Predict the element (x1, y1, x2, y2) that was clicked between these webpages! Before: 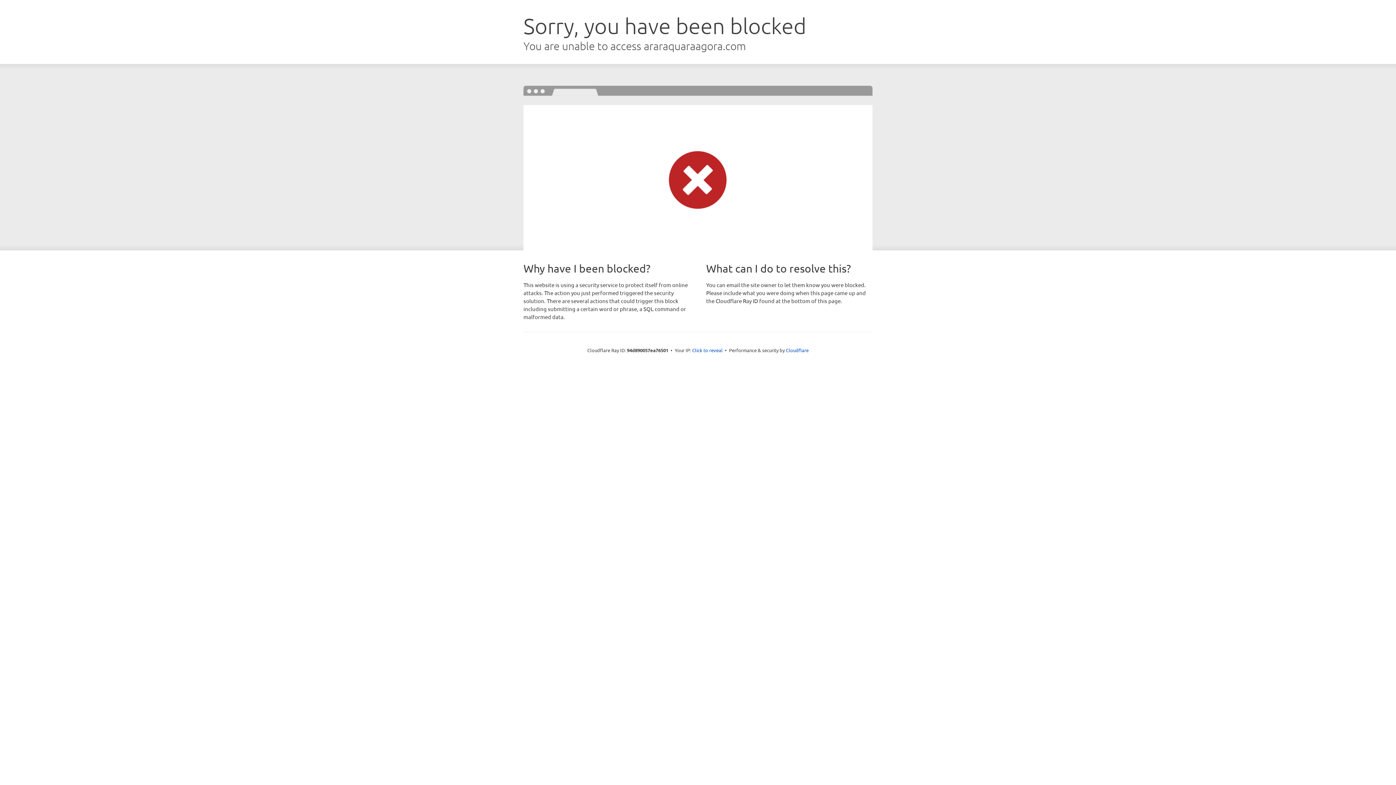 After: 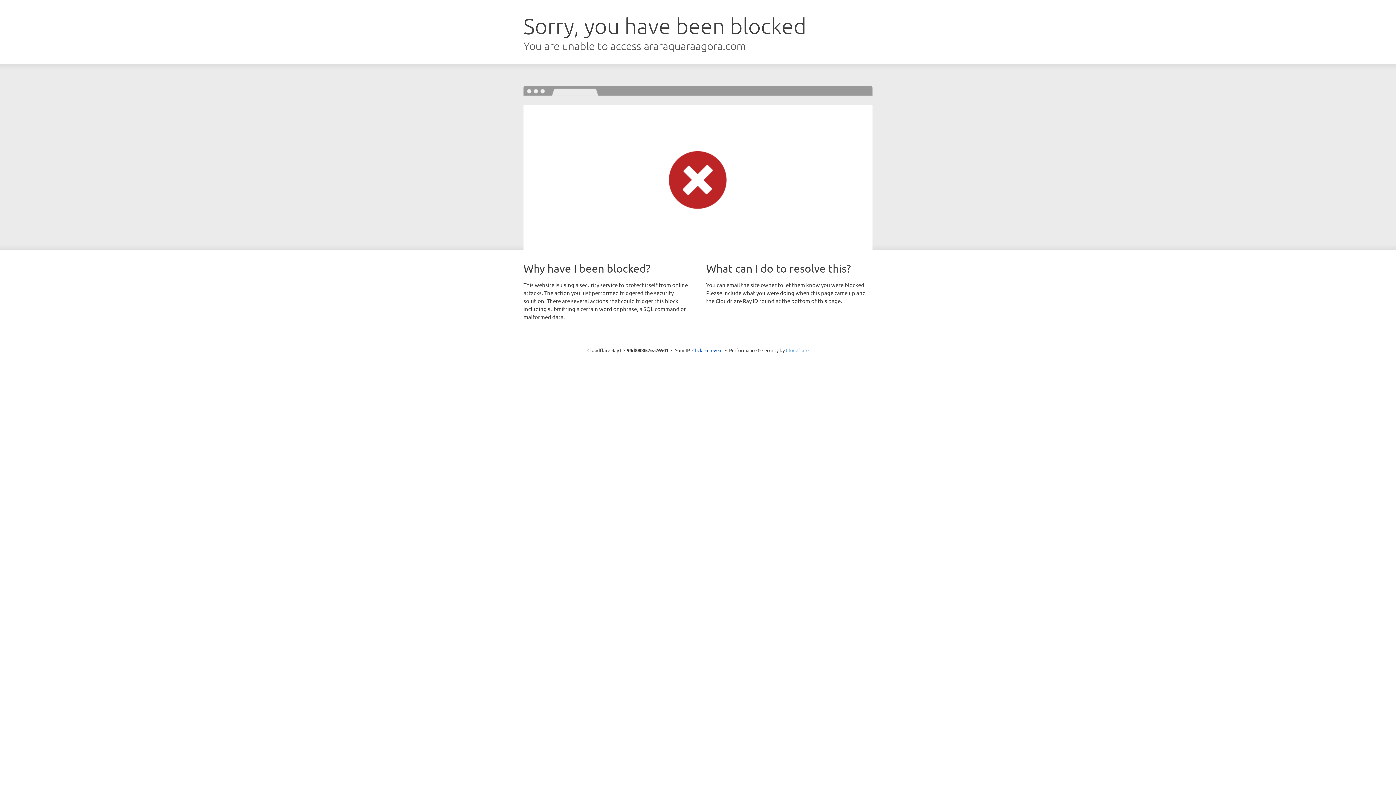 Action: bbox: (786, 347, 808, 353) label: Cloudflare